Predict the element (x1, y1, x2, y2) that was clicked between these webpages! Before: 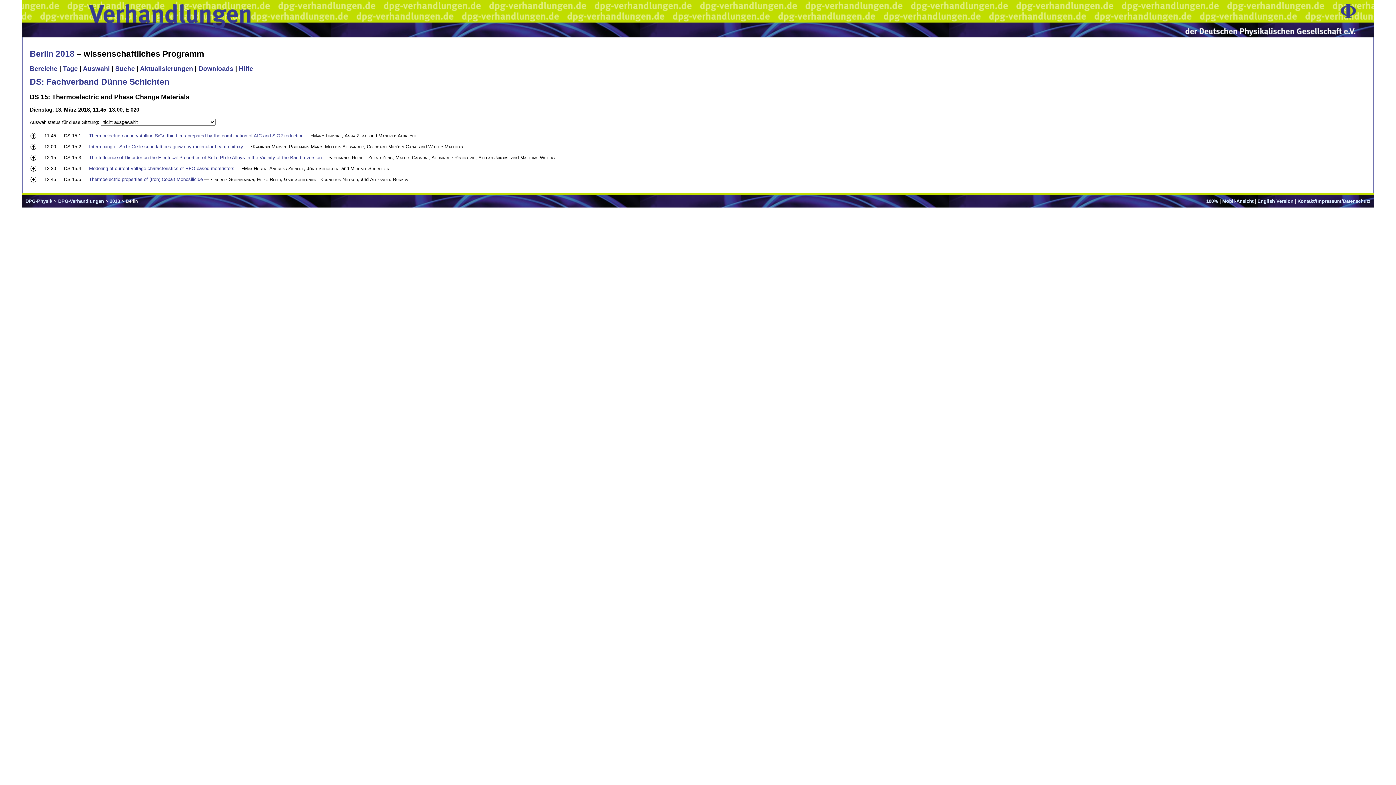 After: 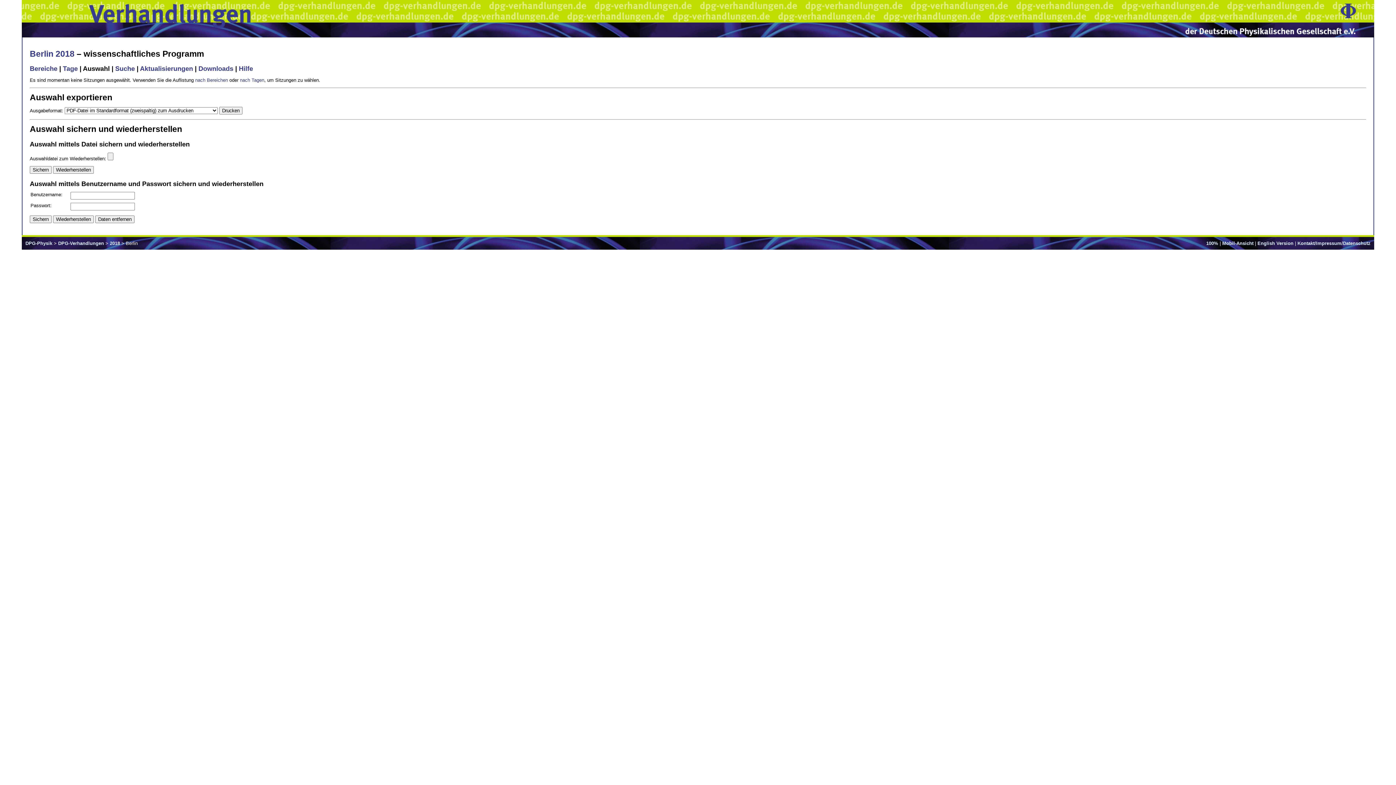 Action: label: Auswahl bbox: (82, 65, 109, 72)